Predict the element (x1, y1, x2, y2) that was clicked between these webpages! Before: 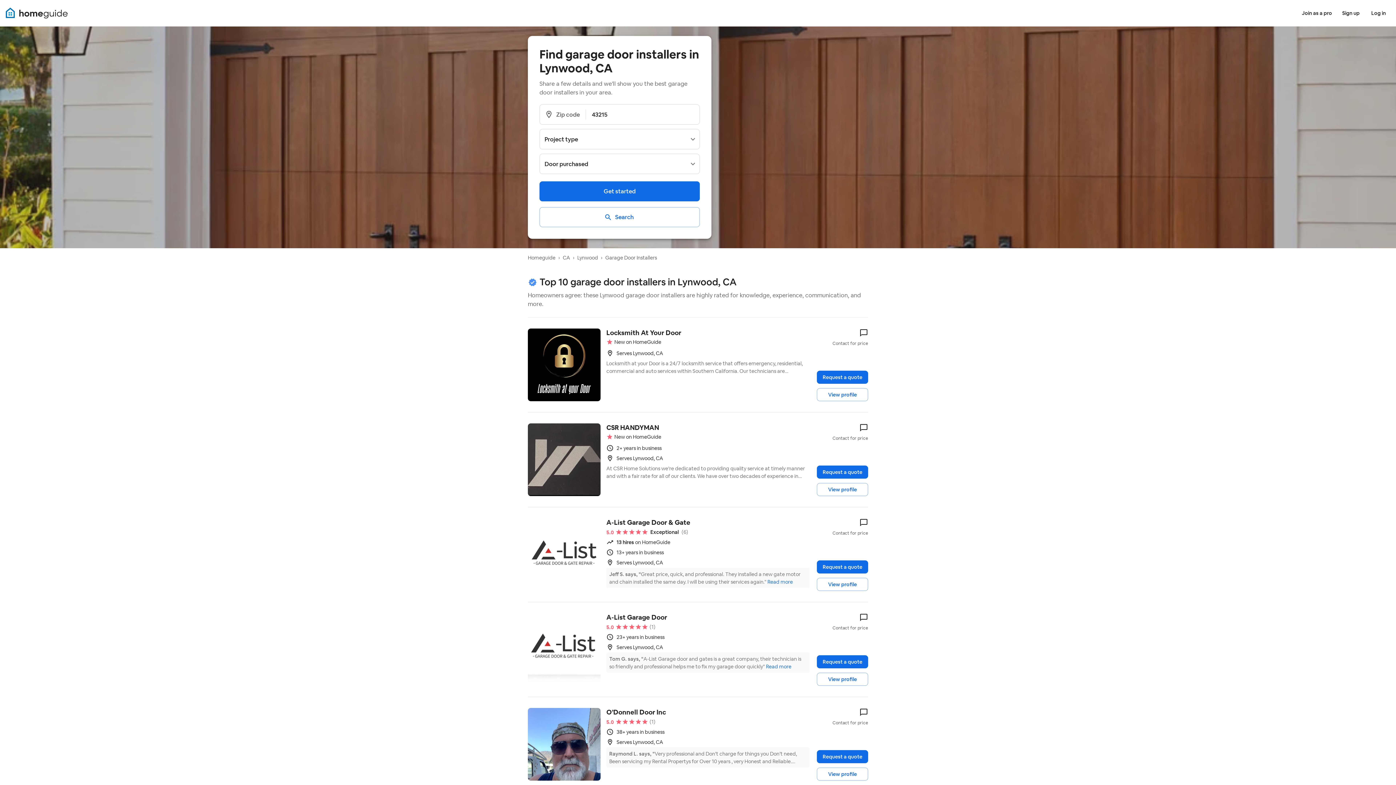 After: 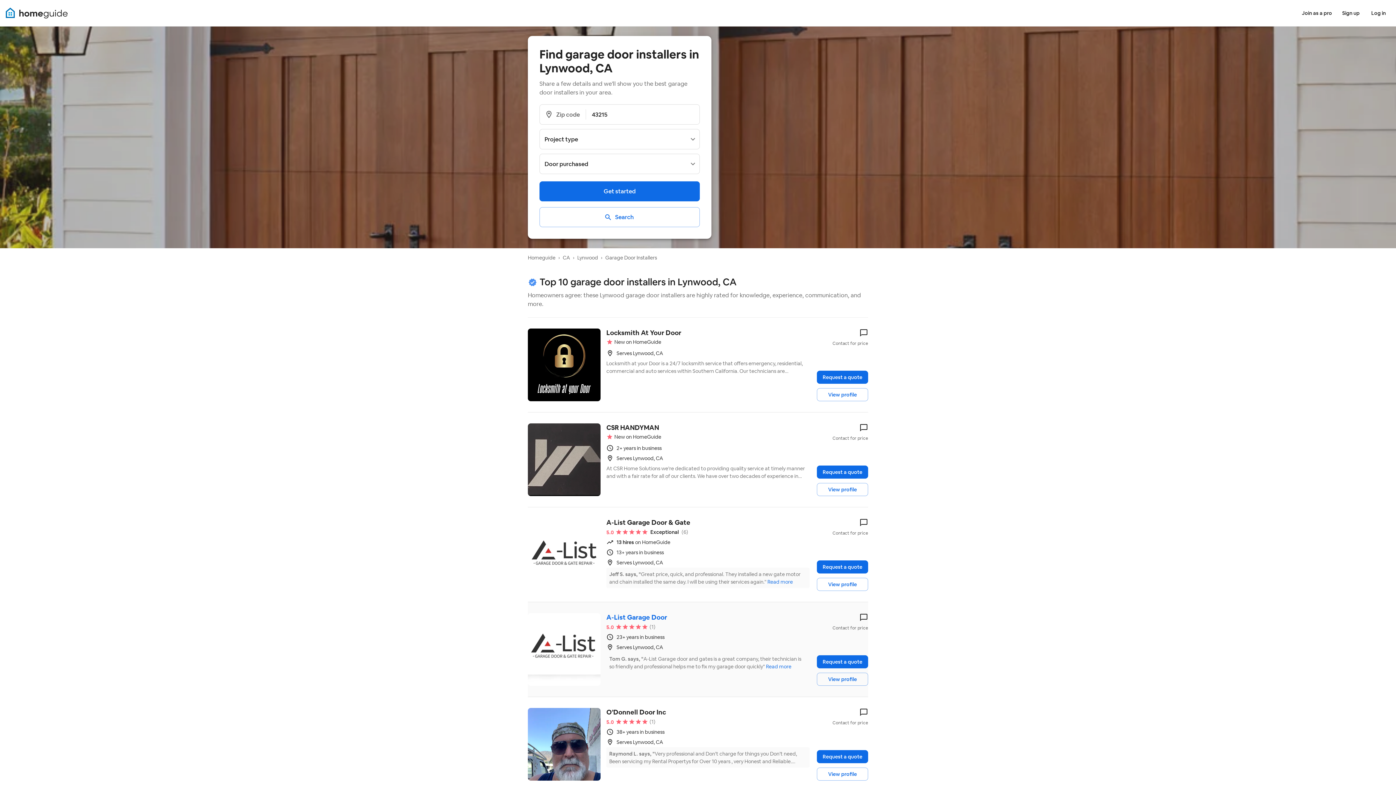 Action: label: A-List Garage Door
5.0
(1)
23+ years in business
Serves Lynwood, CA
Tom G. says, "A-List Garage door and gates is a great company, their technician is so friendly and professional helps me to fix my garage door quickly" Read more
Contact for price
Request a quote
View profile bbox: (528, 602, 868, 697)